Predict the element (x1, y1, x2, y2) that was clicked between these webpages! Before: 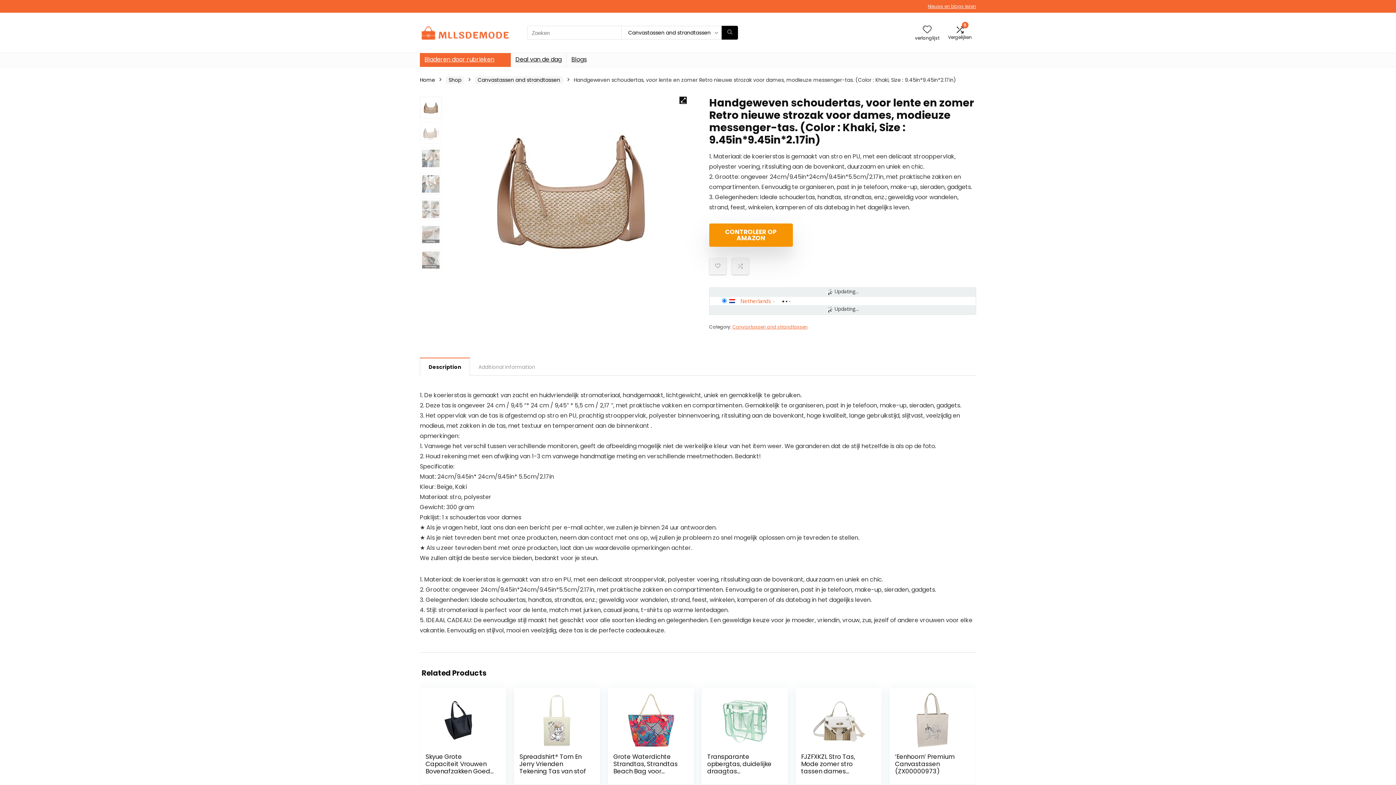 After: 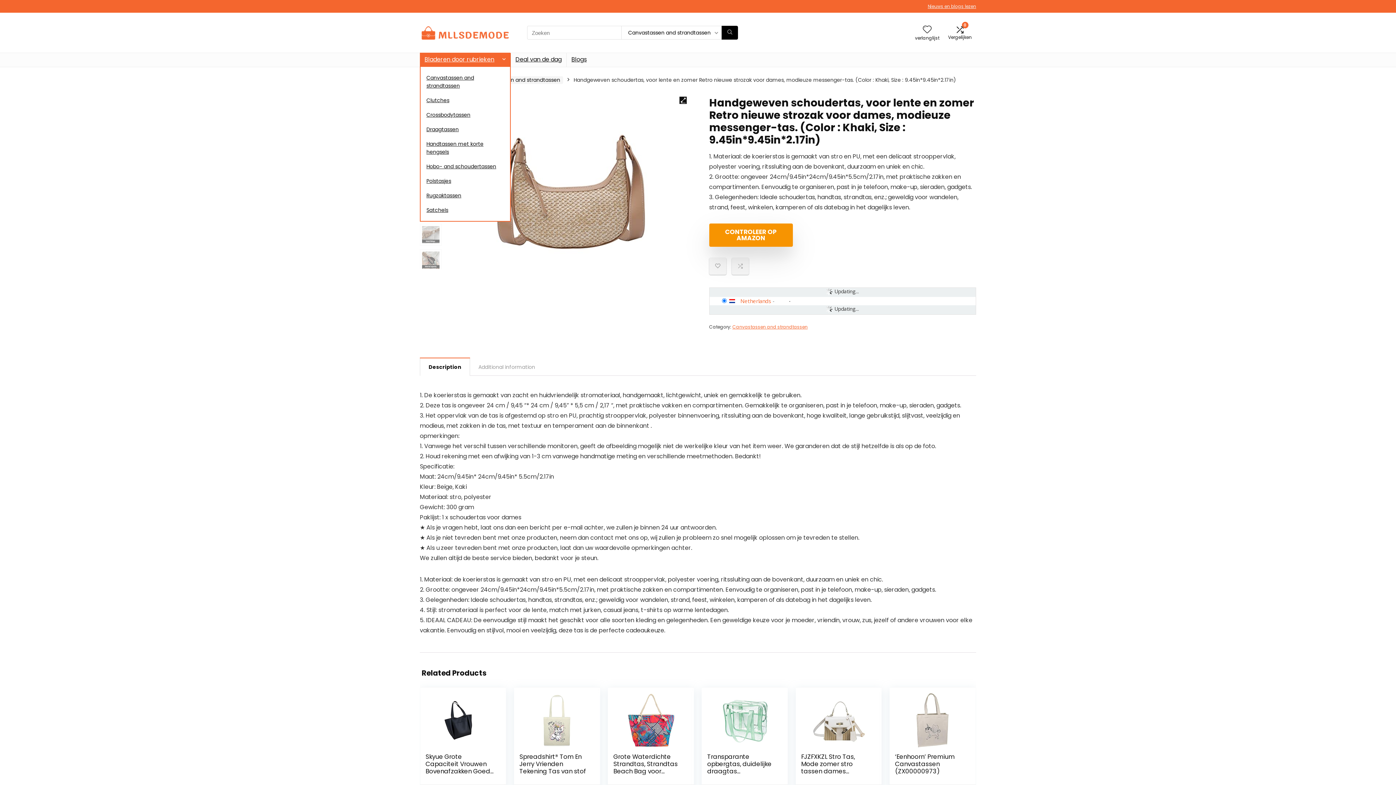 Action: label: Bladeren door rubrieken bbox: (420, 53, 510, 66)